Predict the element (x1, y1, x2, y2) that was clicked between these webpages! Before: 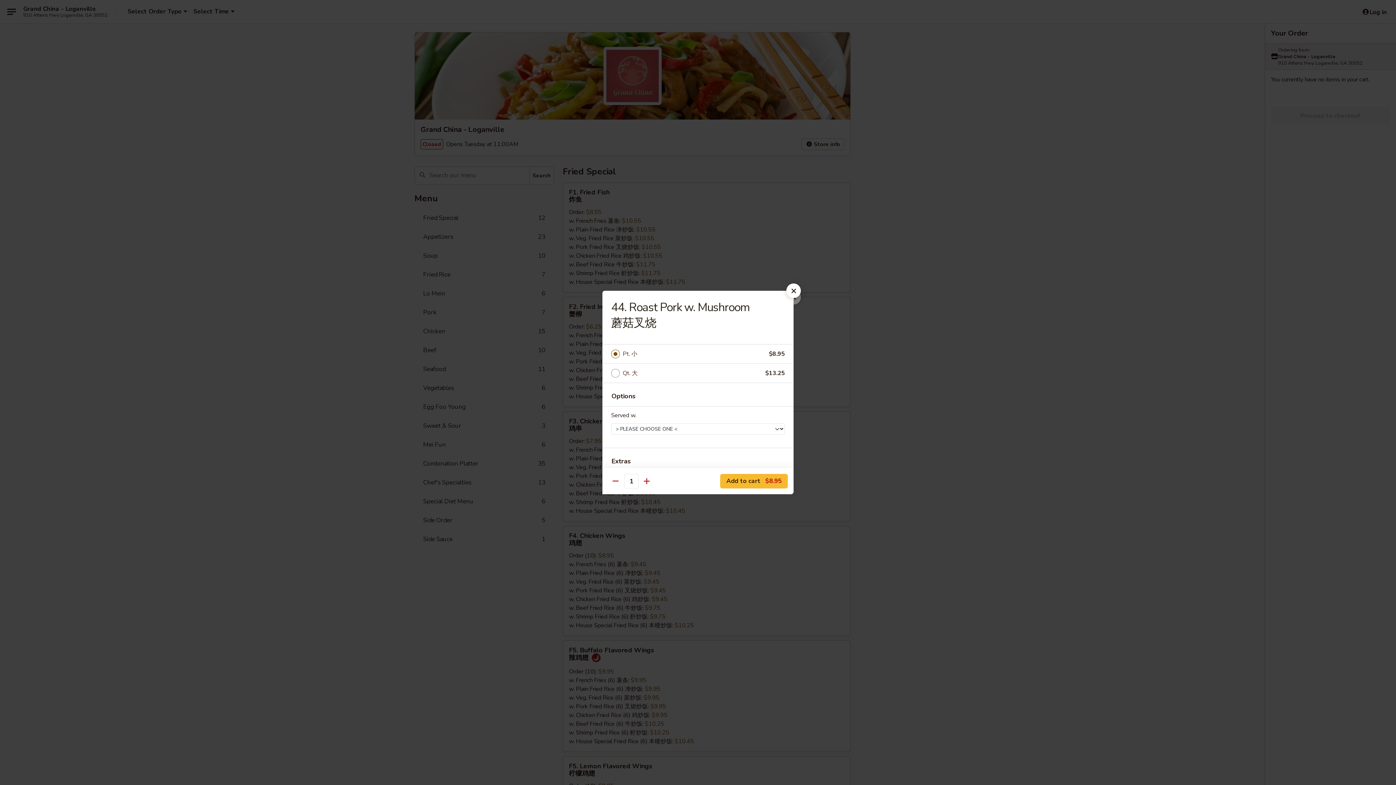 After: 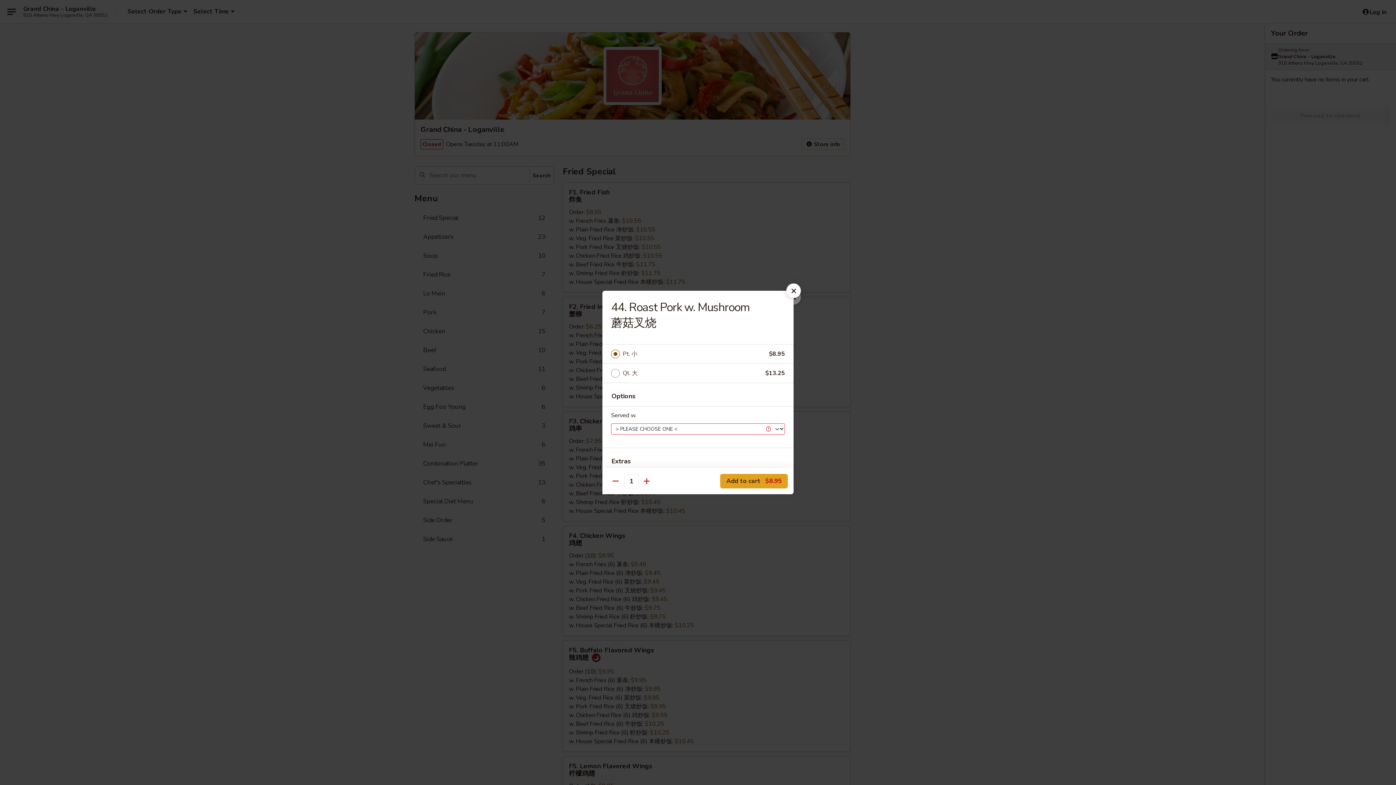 Action: label: Add to cart $8.95 bbox: (720, 474, 788, 488)